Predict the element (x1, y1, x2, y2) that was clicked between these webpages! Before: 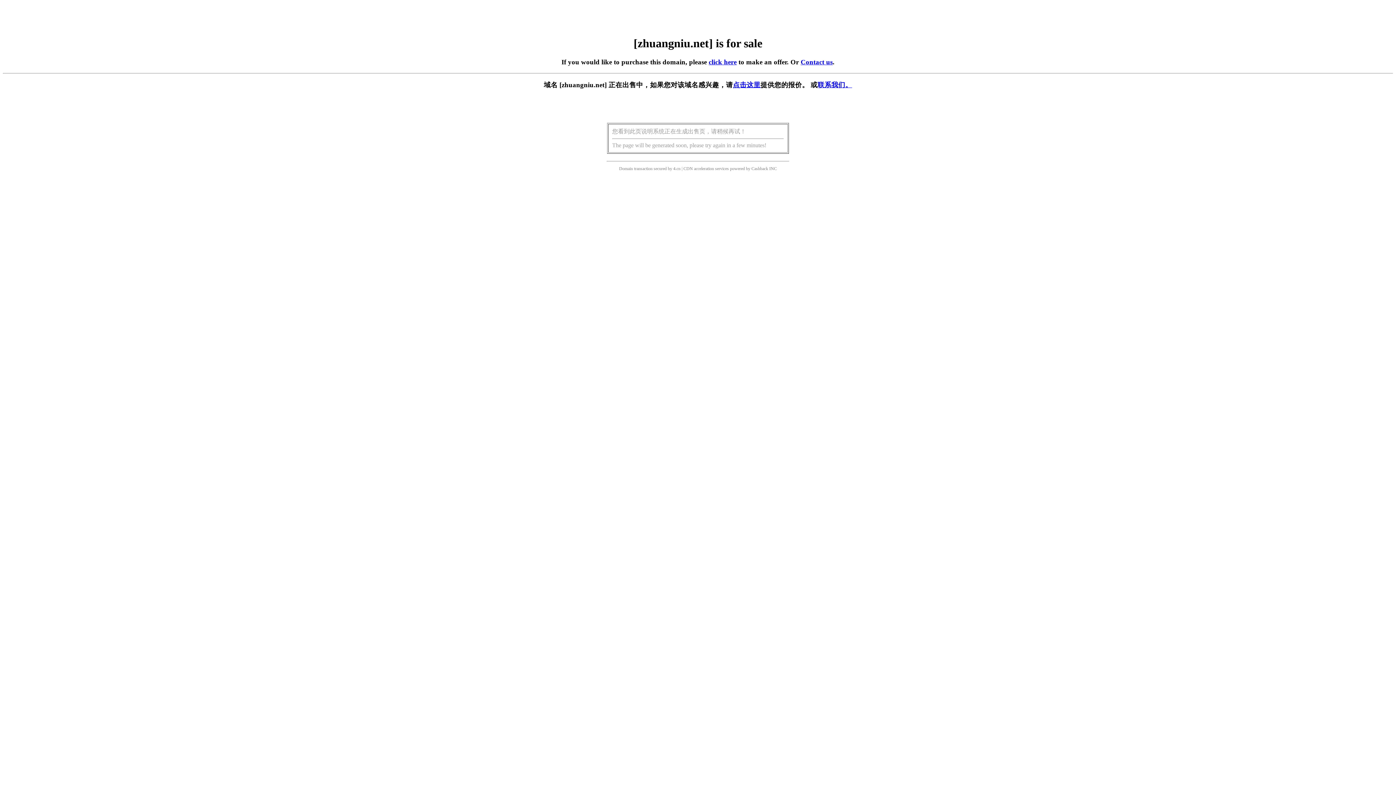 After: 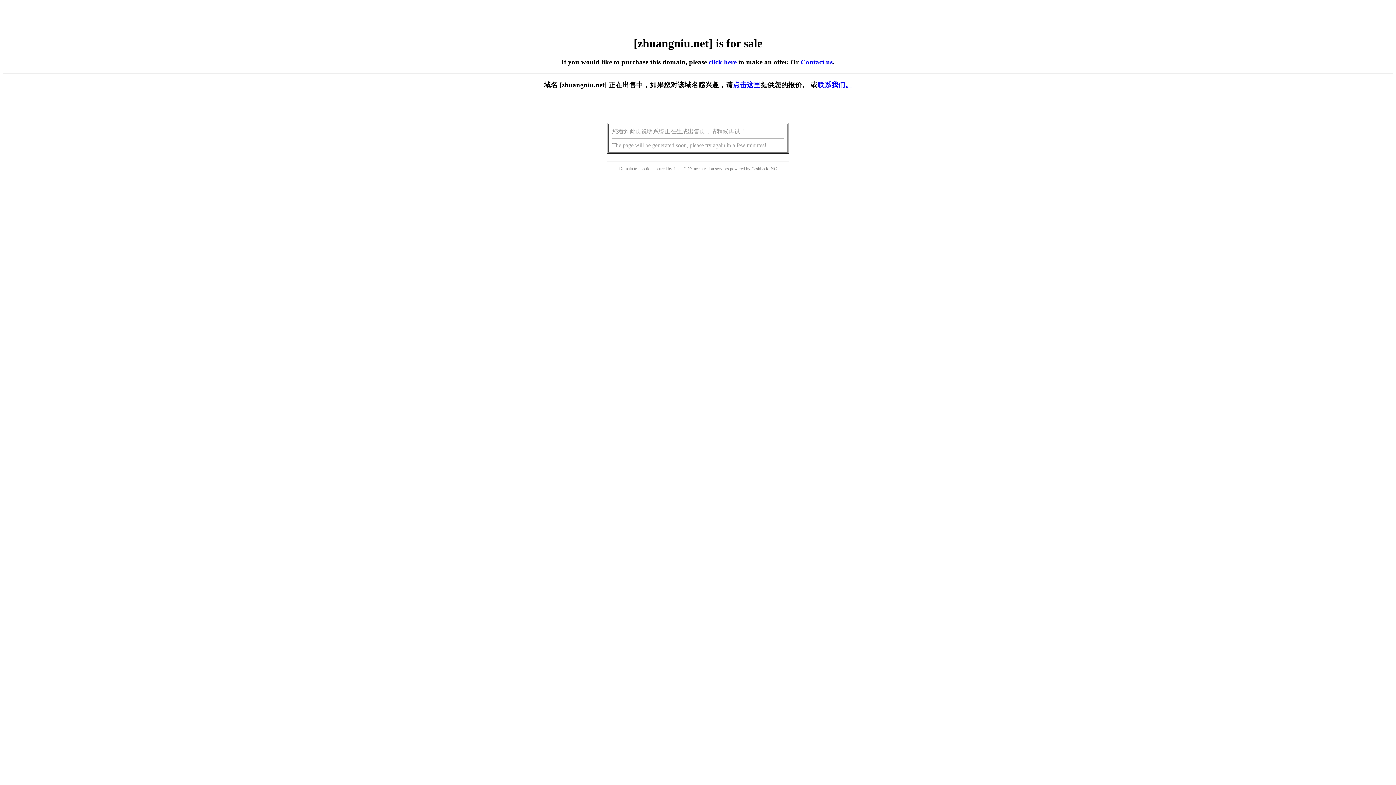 Action: bbox: (733, 81, 760, 88) label: 点击这里